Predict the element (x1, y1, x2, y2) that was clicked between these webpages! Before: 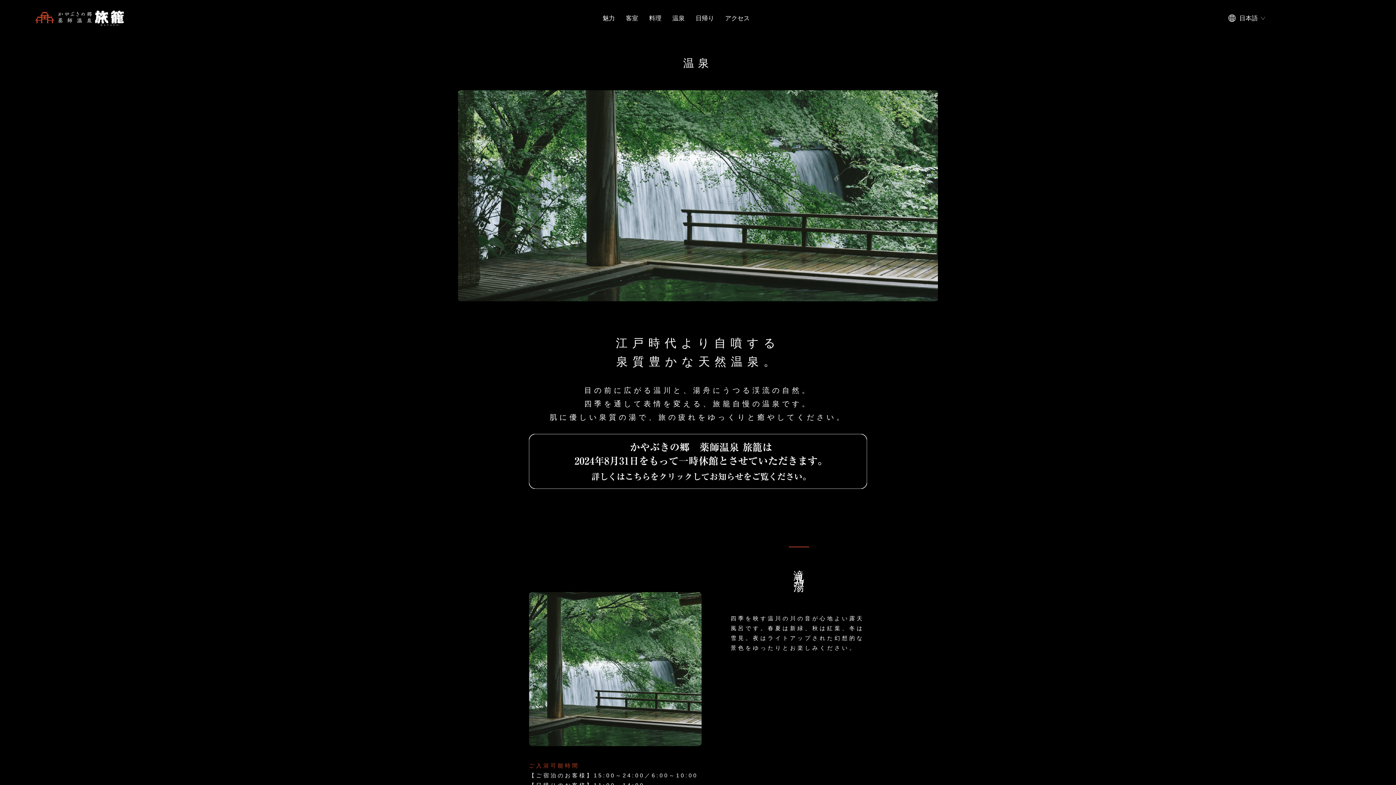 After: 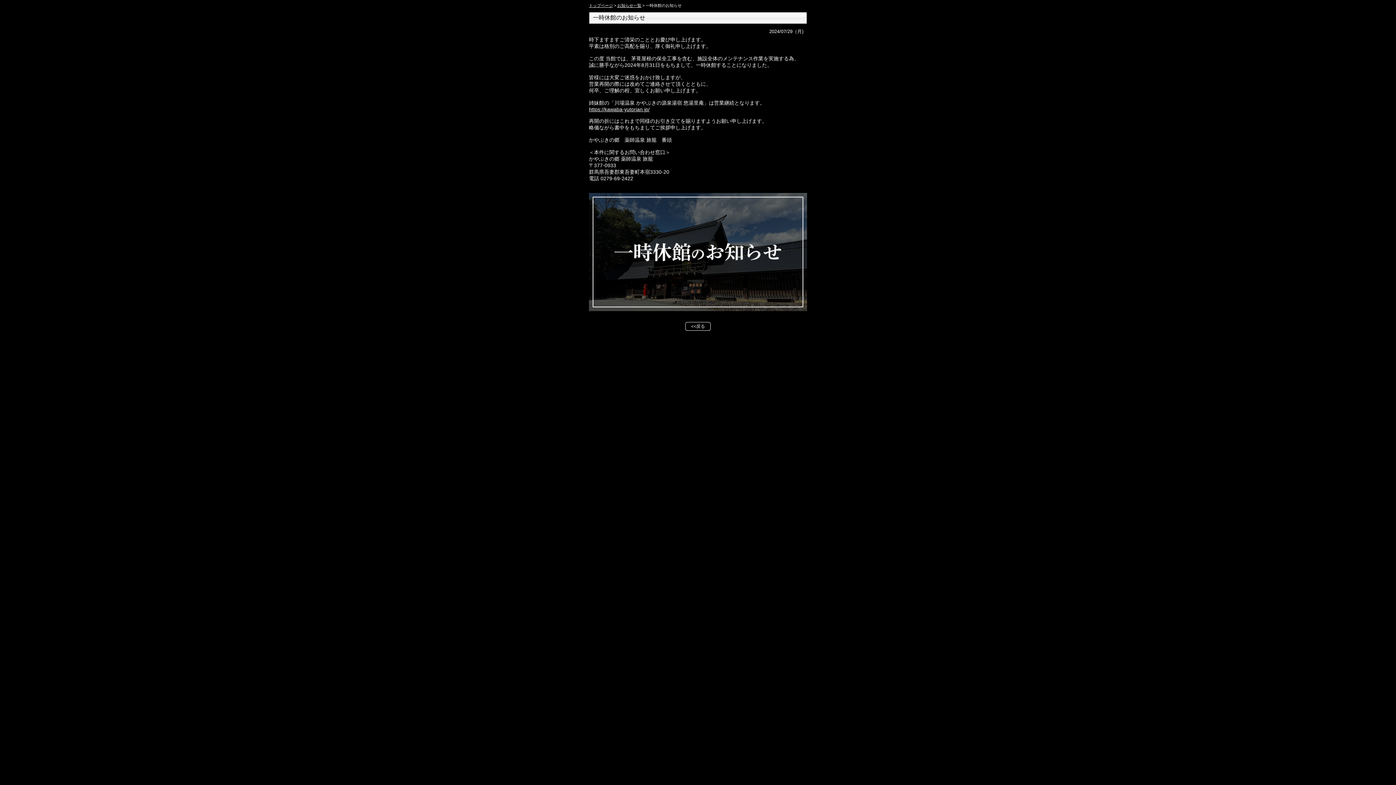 Action: bbox: (529, 485, 867, 492)